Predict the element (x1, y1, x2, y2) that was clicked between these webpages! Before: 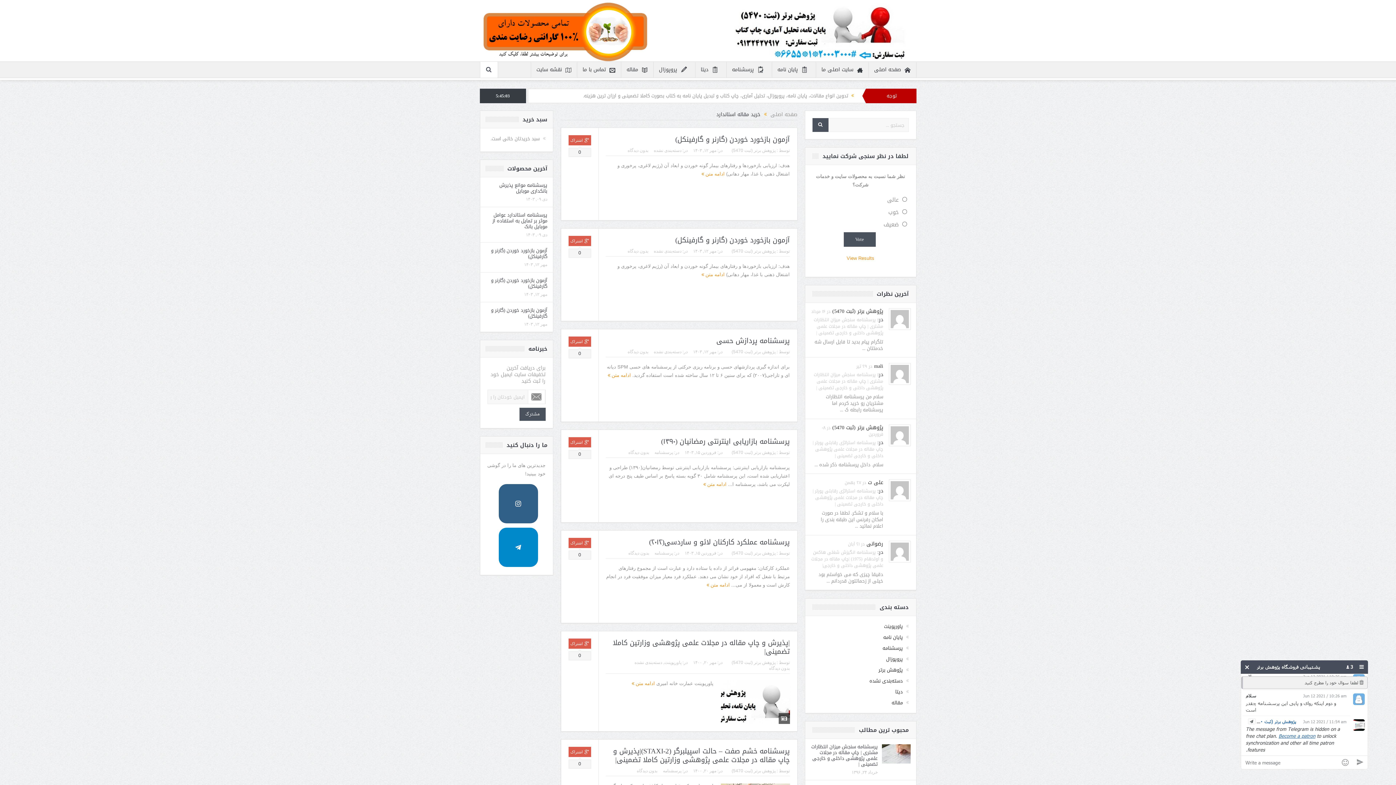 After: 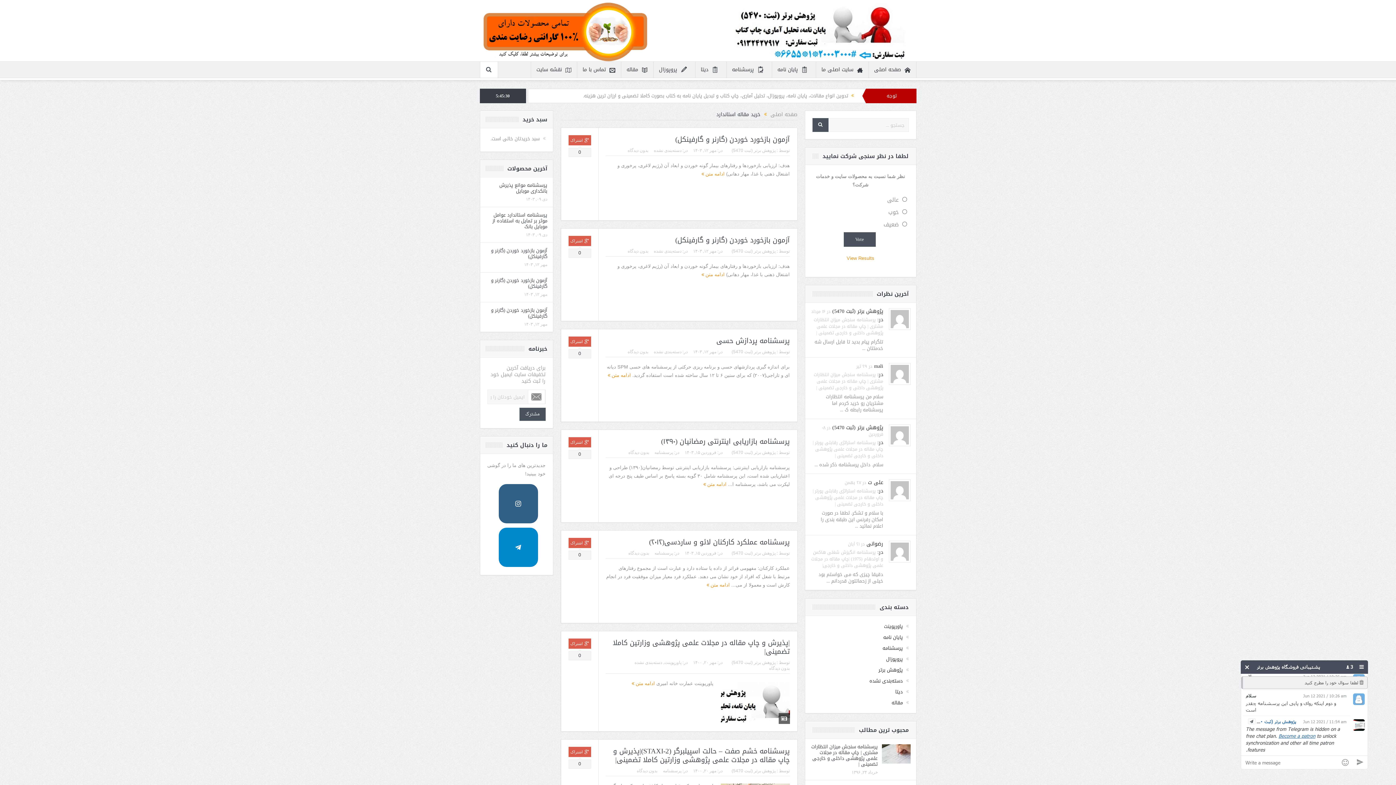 Action: bbox: (568, 538, 591, 548) label: اشتراک